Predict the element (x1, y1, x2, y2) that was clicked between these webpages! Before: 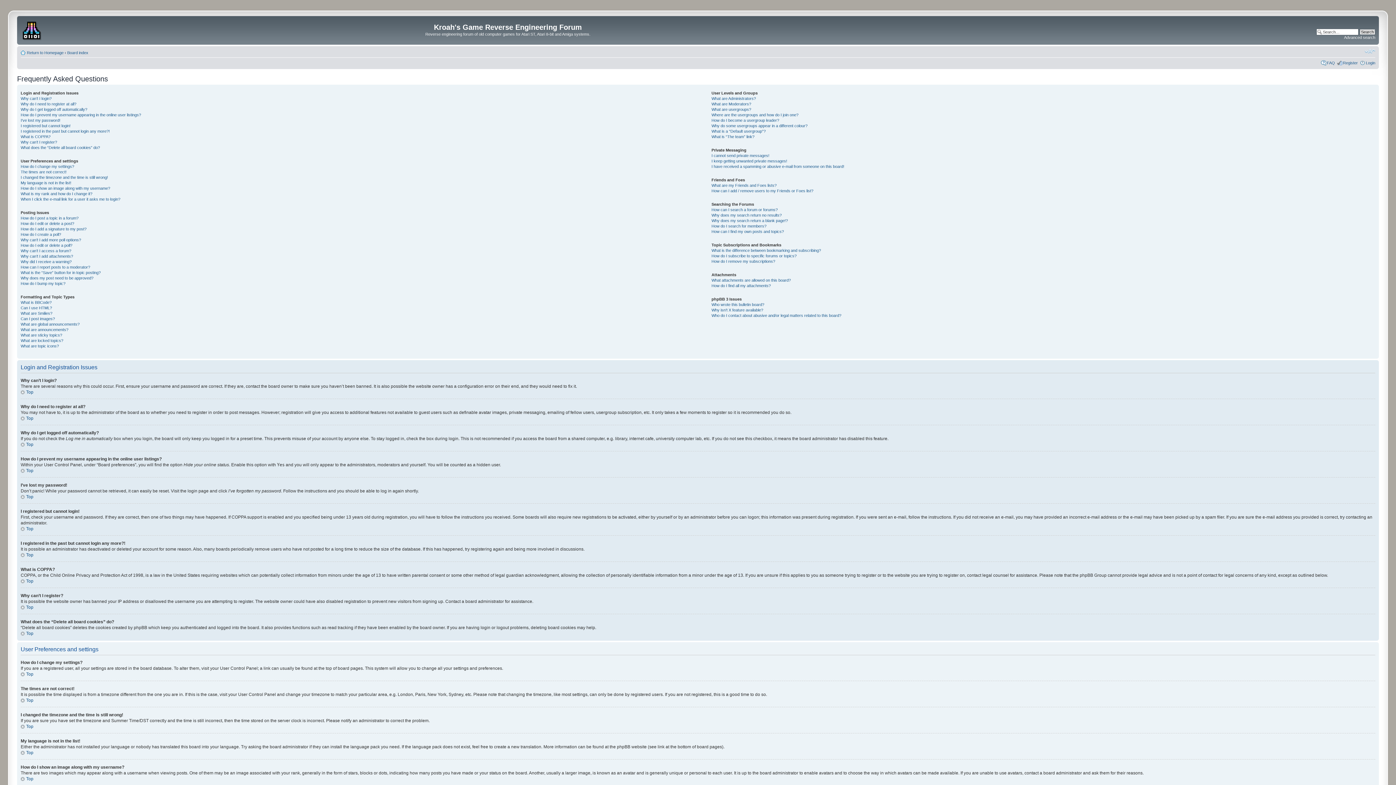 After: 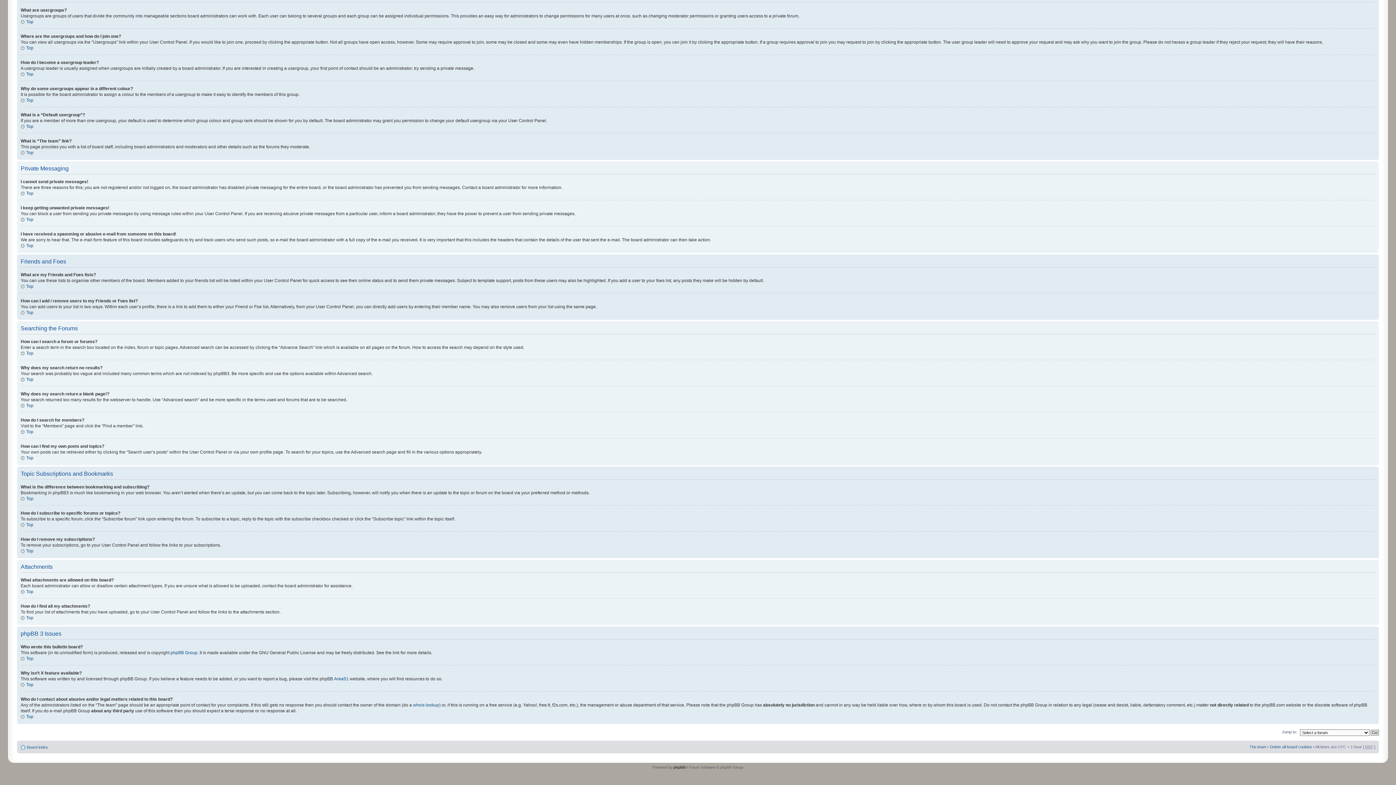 Action: label: How can I add / remove users to my Friends or Foes list? bbox: (711, 188, 813, 192)